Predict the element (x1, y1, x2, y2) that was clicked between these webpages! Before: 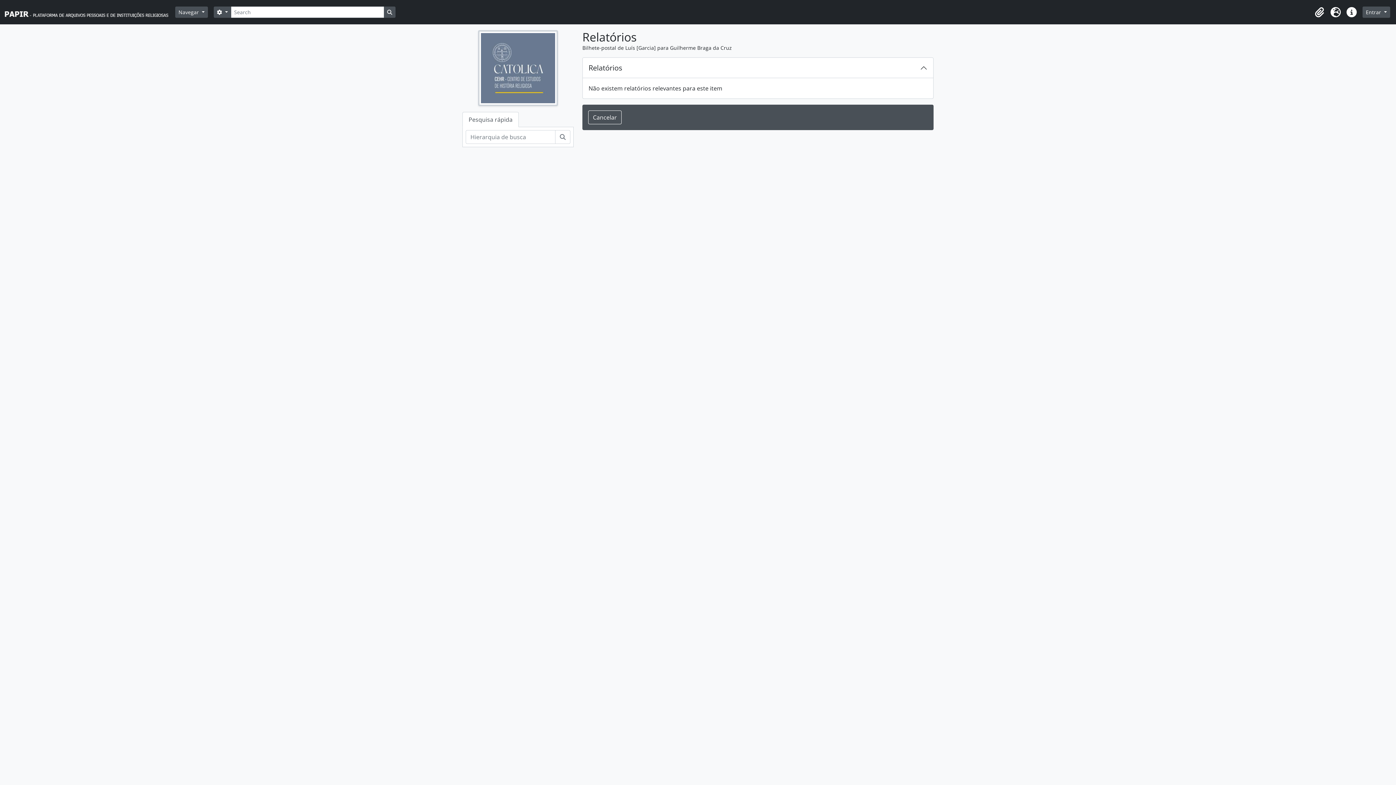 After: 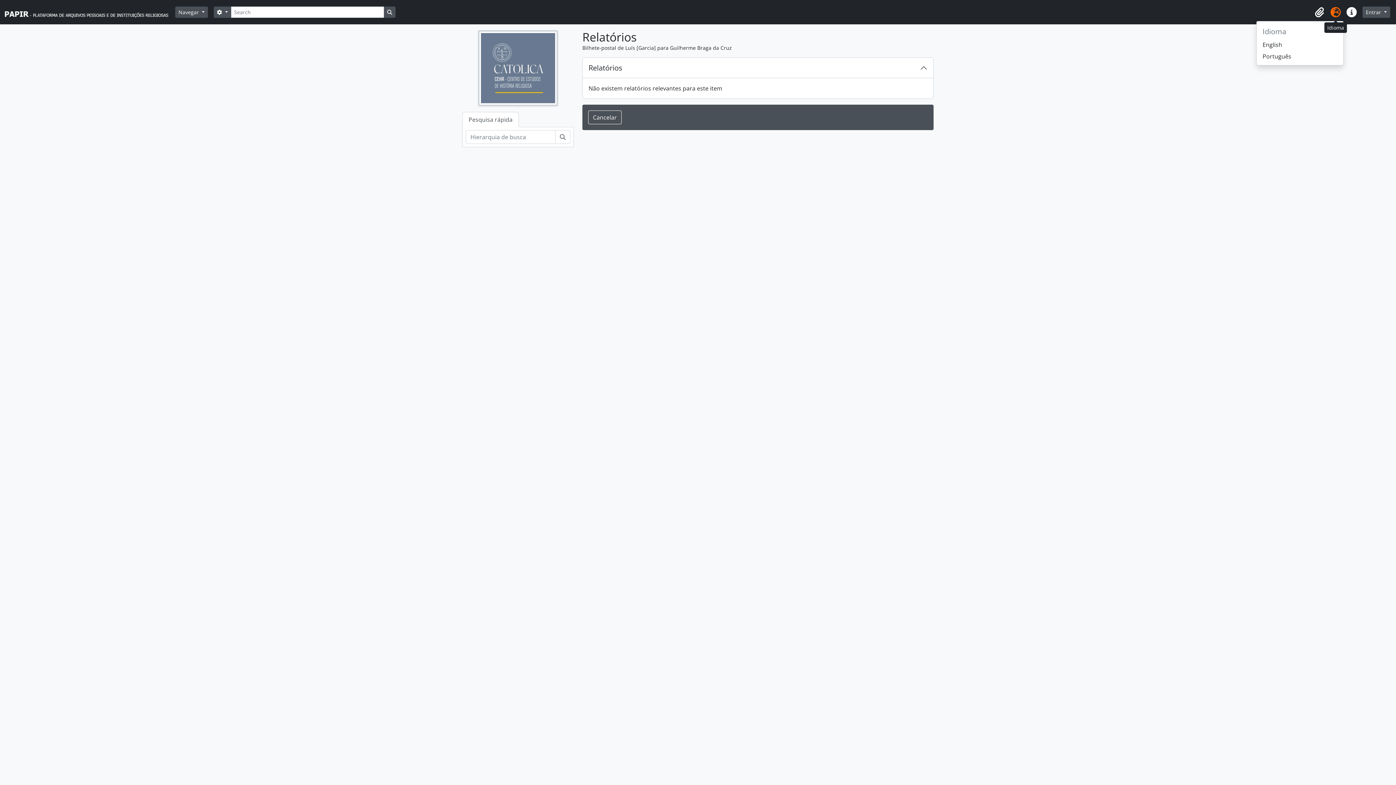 Action: bbox: (1328, 4, 1344, 20) label: Idioma